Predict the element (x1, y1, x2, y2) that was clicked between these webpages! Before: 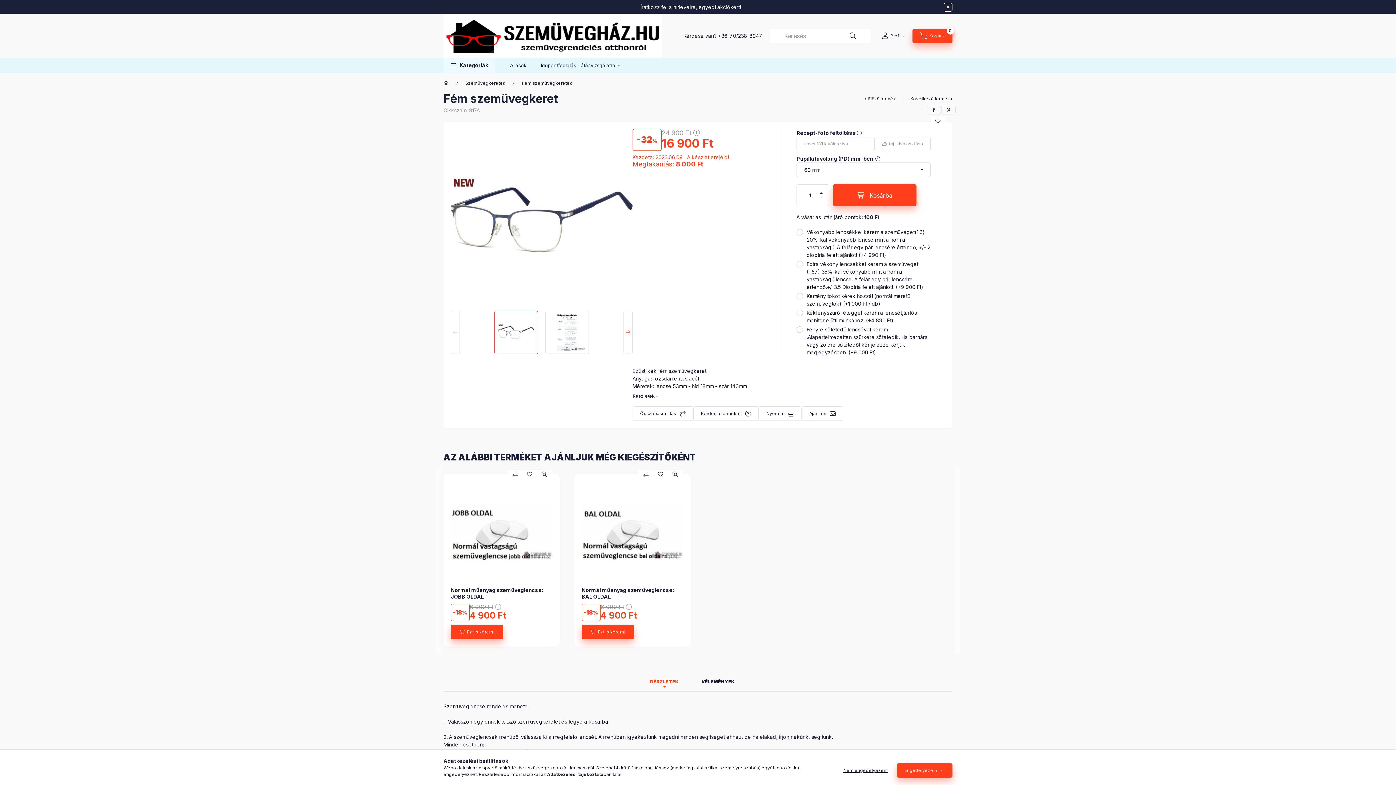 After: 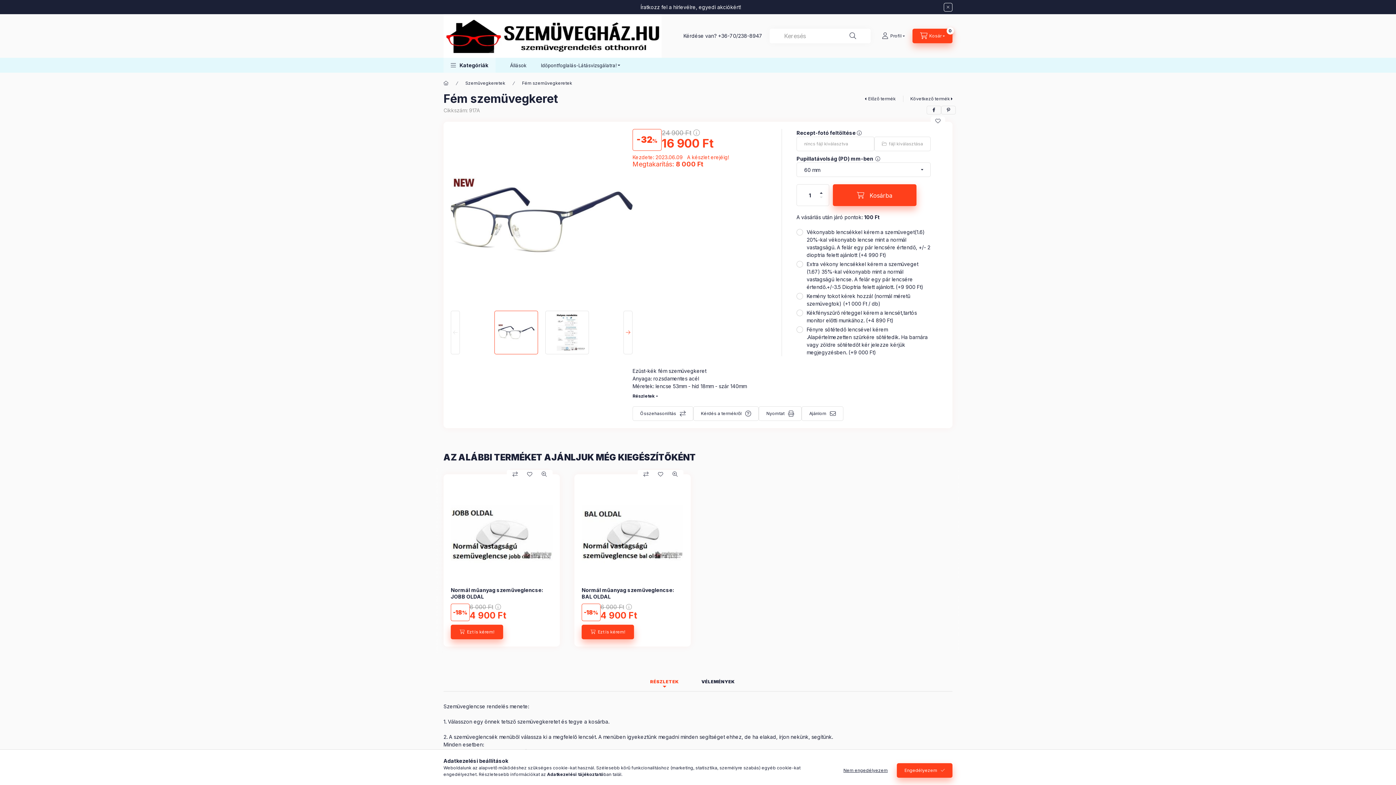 Action: label: RÉSZLETEK bbox: (650, 676, 679, 688)